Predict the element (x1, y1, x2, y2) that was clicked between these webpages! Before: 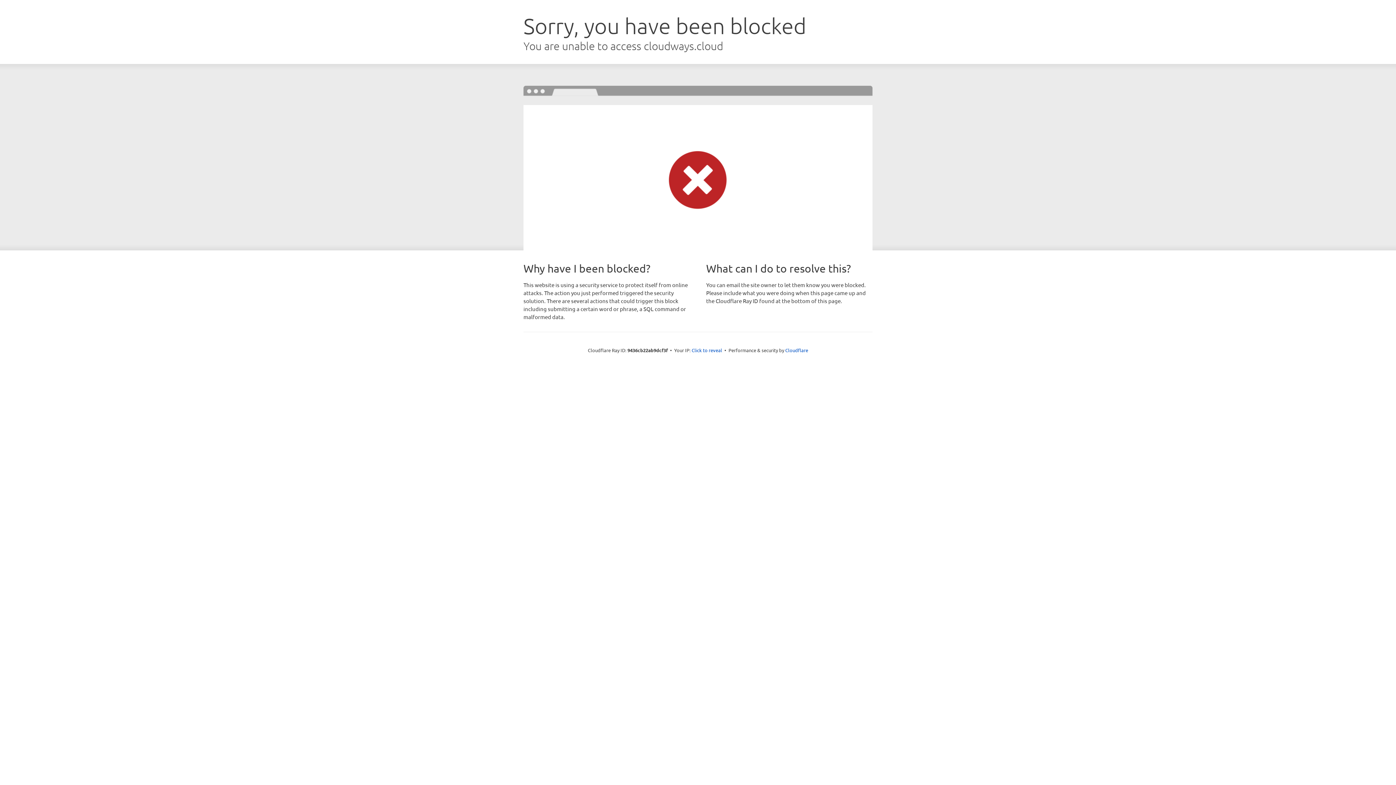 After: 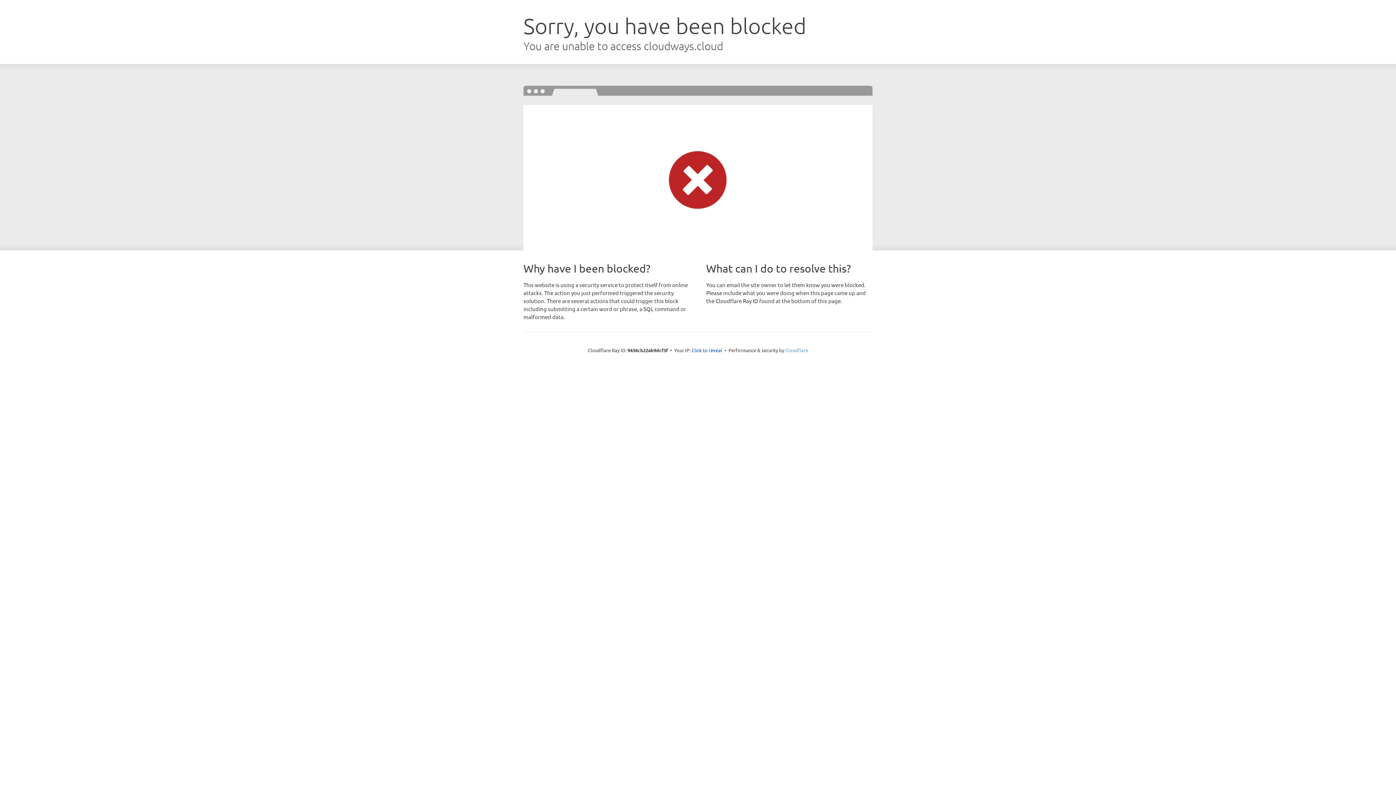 Action: bbox: (785, 347, 808, 353) label: Cloudflare